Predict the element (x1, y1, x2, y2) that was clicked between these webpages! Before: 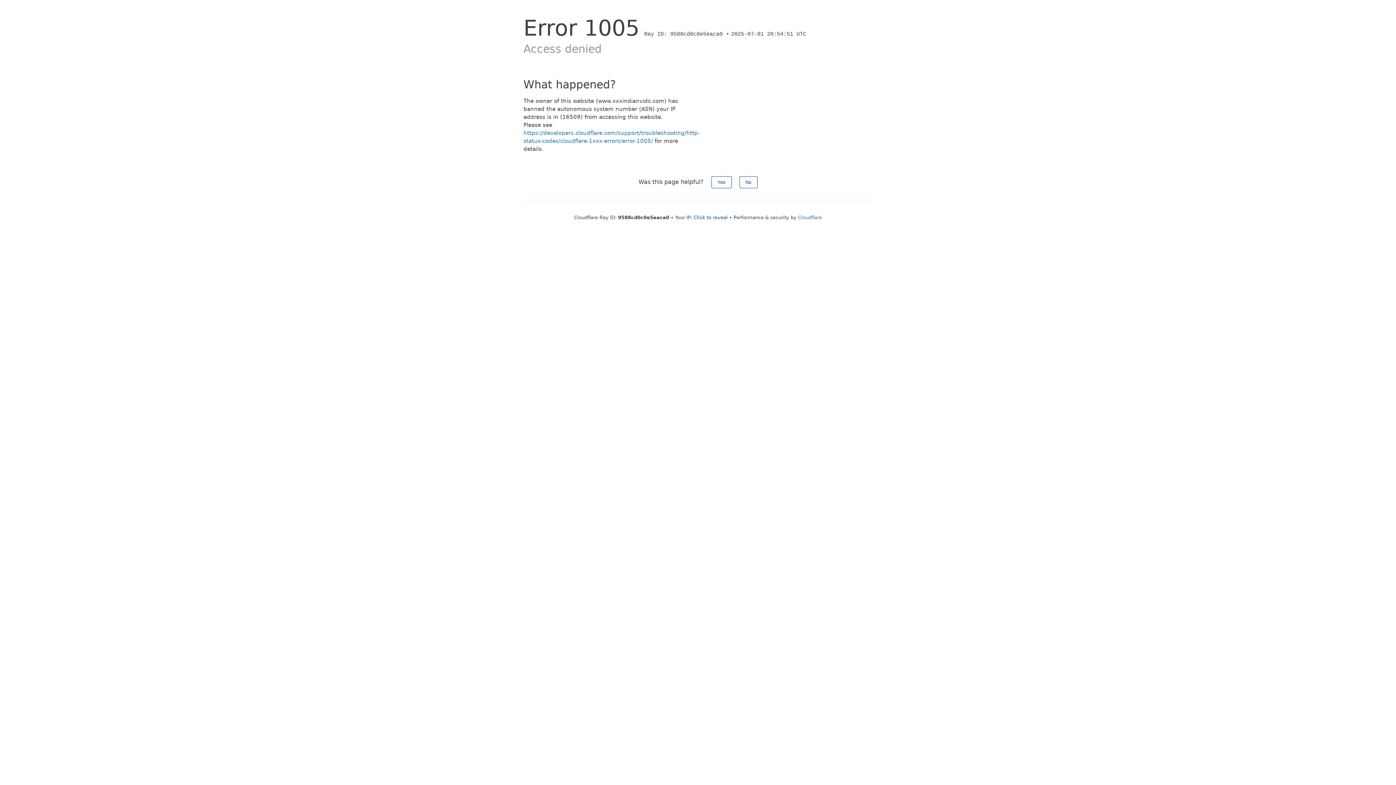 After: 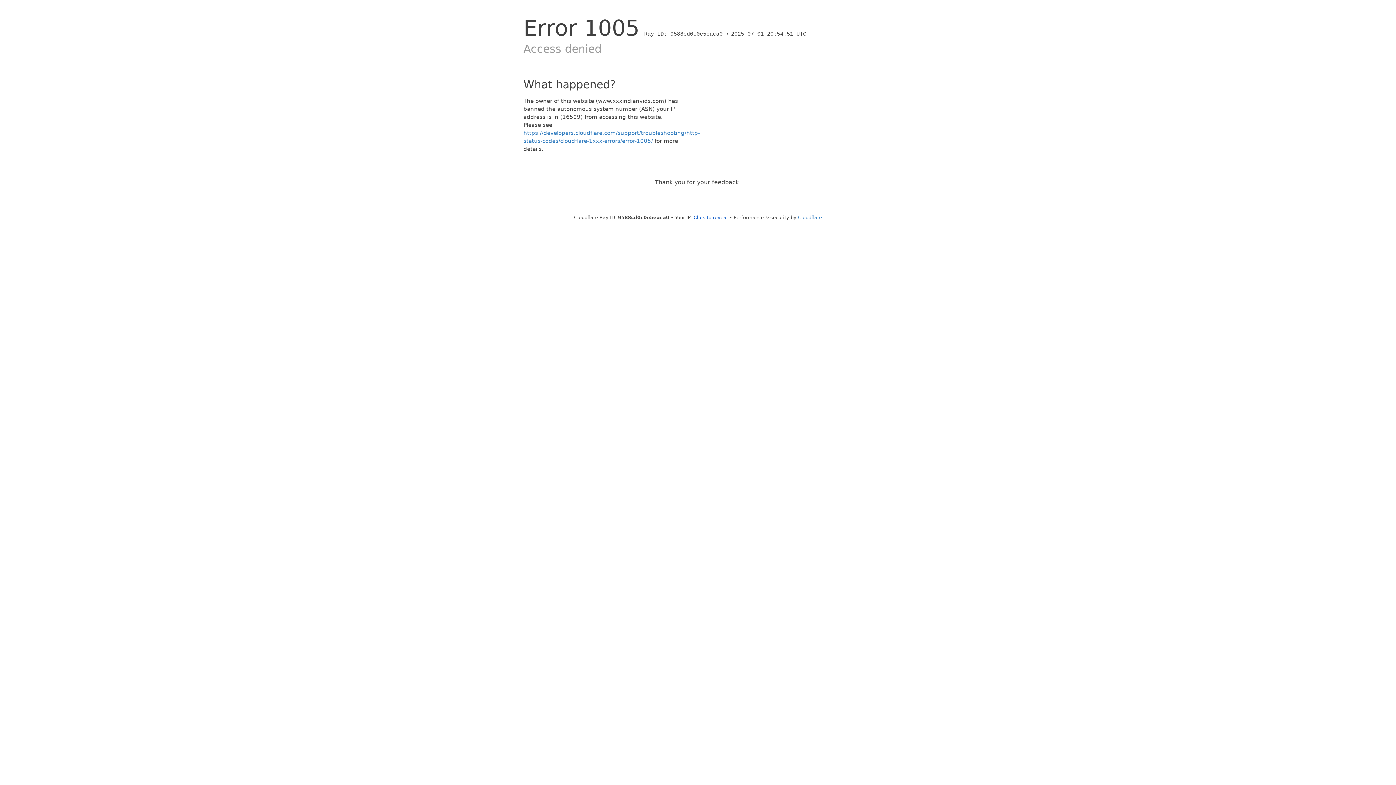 Action: bbox: (711, 176, 731, 188) label: Yes